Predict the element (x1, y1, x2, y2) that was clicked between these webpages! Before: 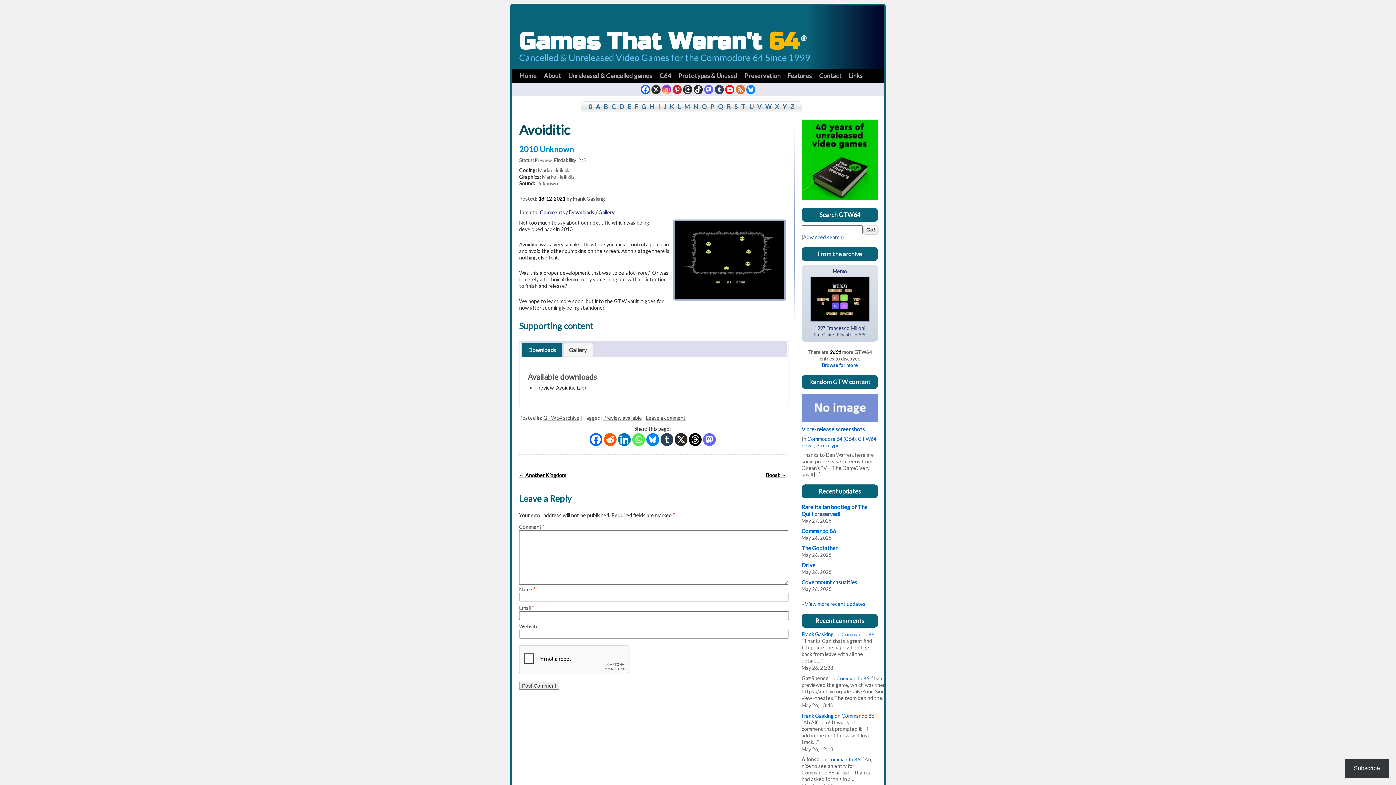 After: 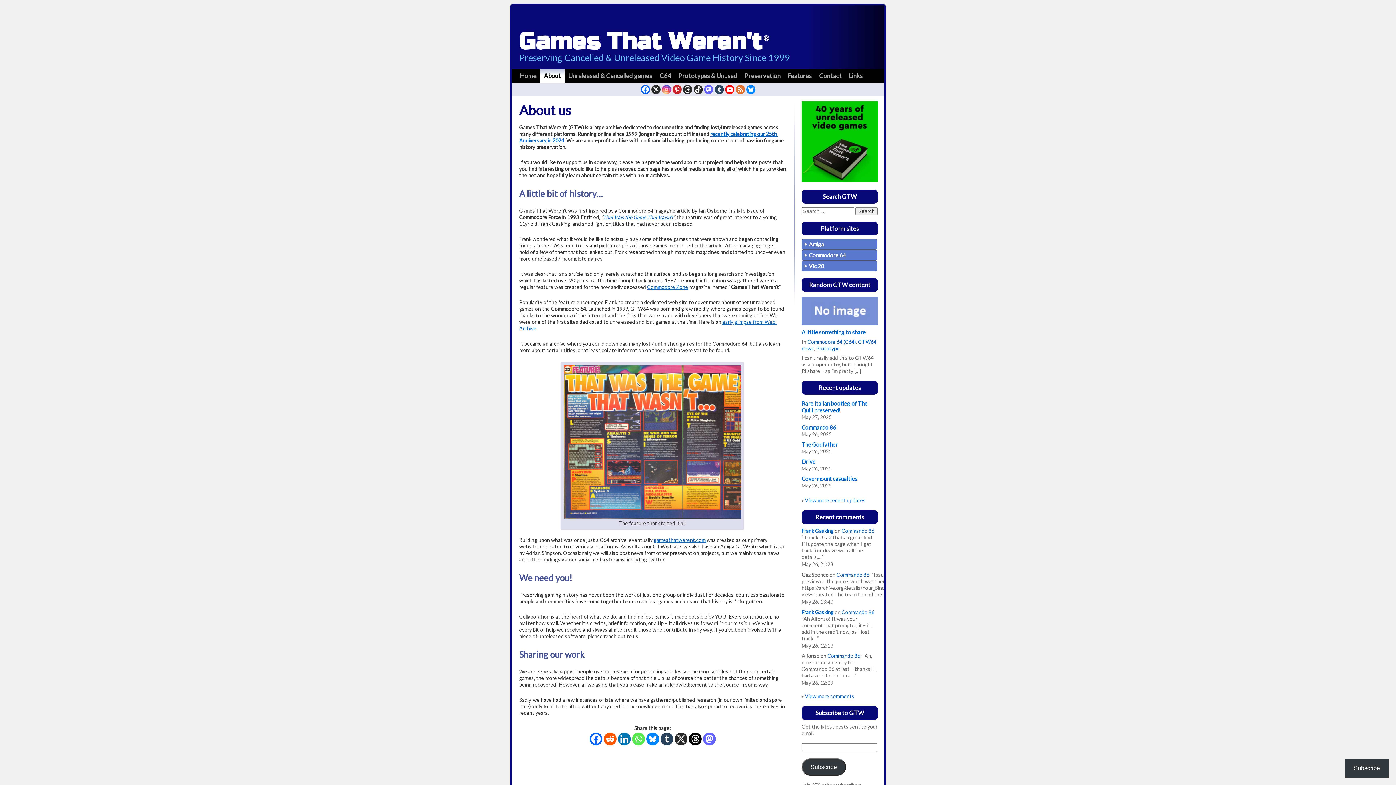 Action: bbox: (540, 69, 564, 82) label: About